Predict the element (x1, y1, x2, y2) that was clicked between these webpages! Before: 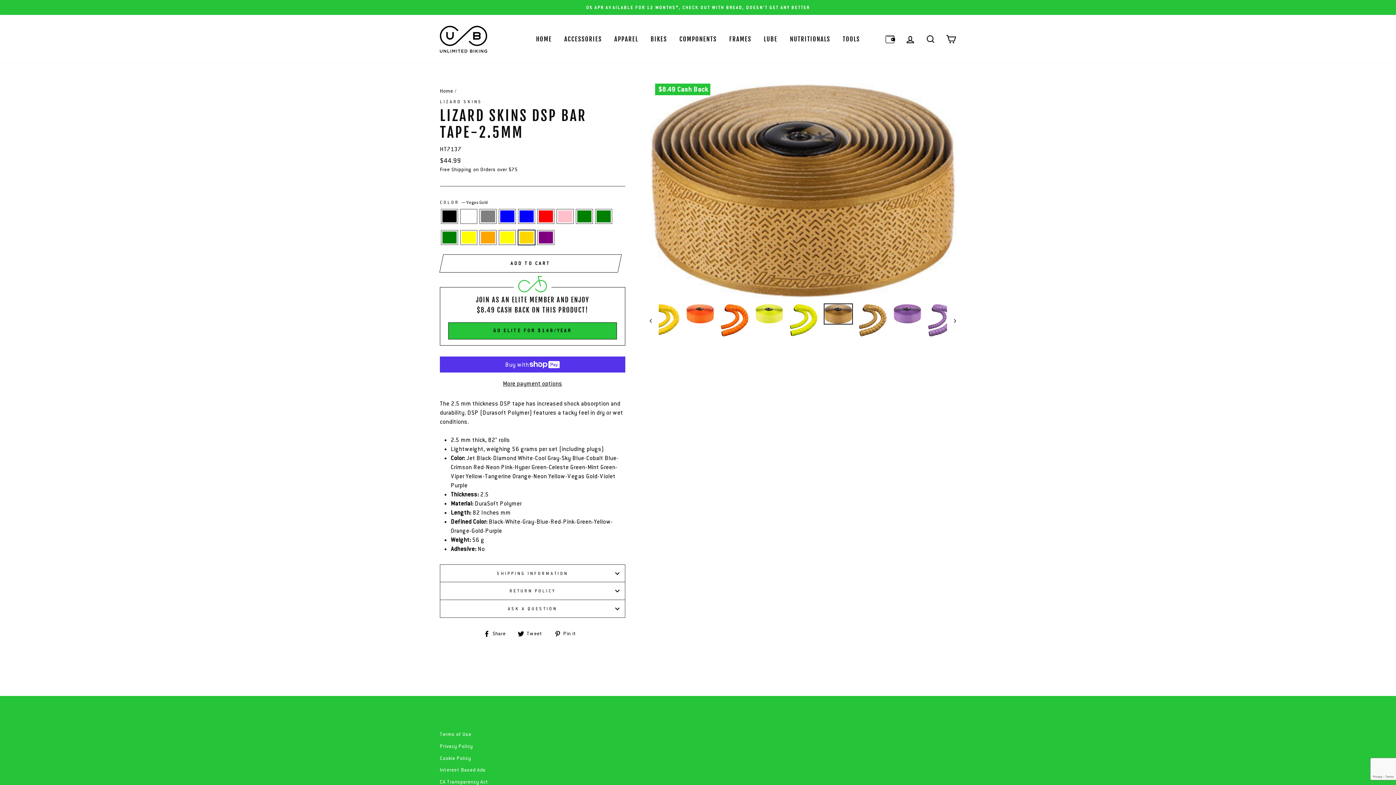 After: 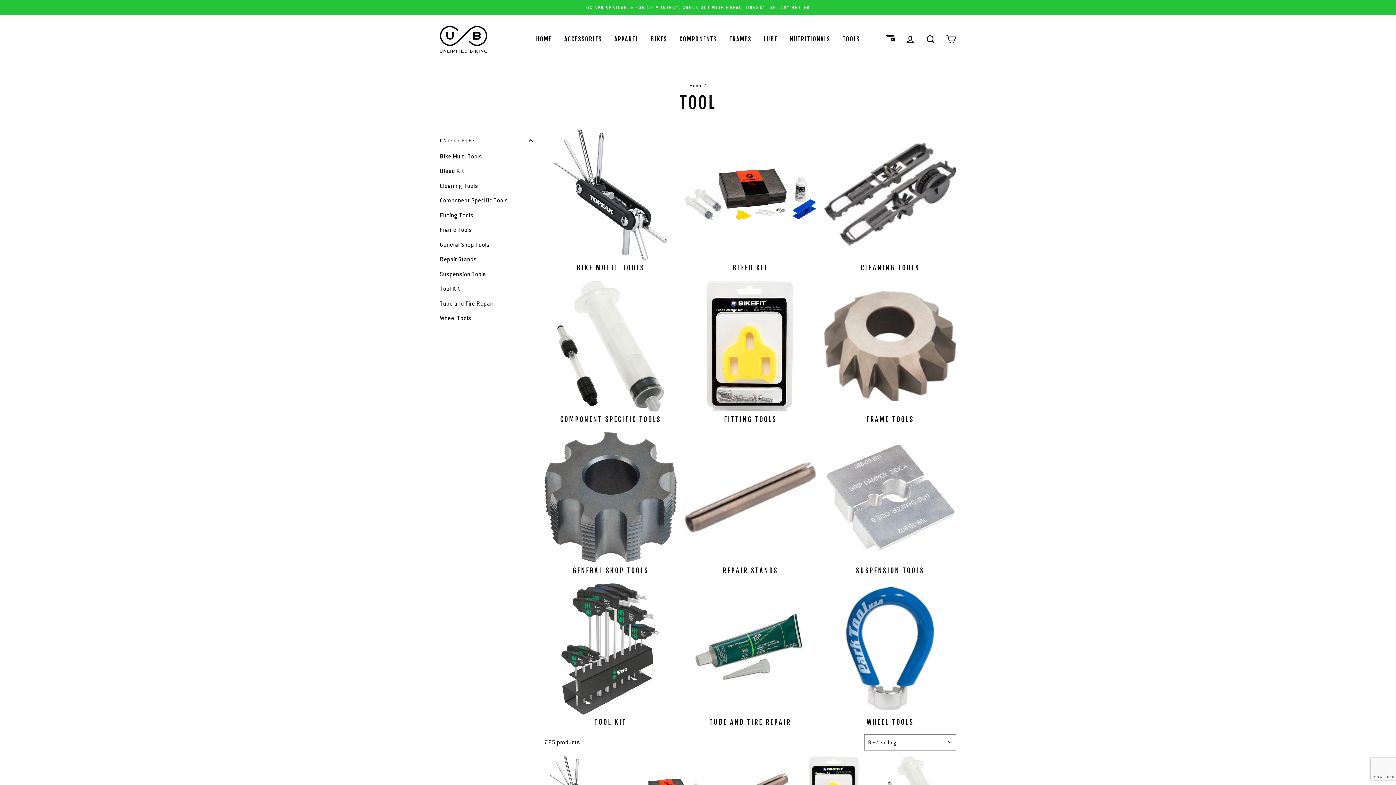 Action: label: TOOLS bbox: (837, 32, 865, 45)